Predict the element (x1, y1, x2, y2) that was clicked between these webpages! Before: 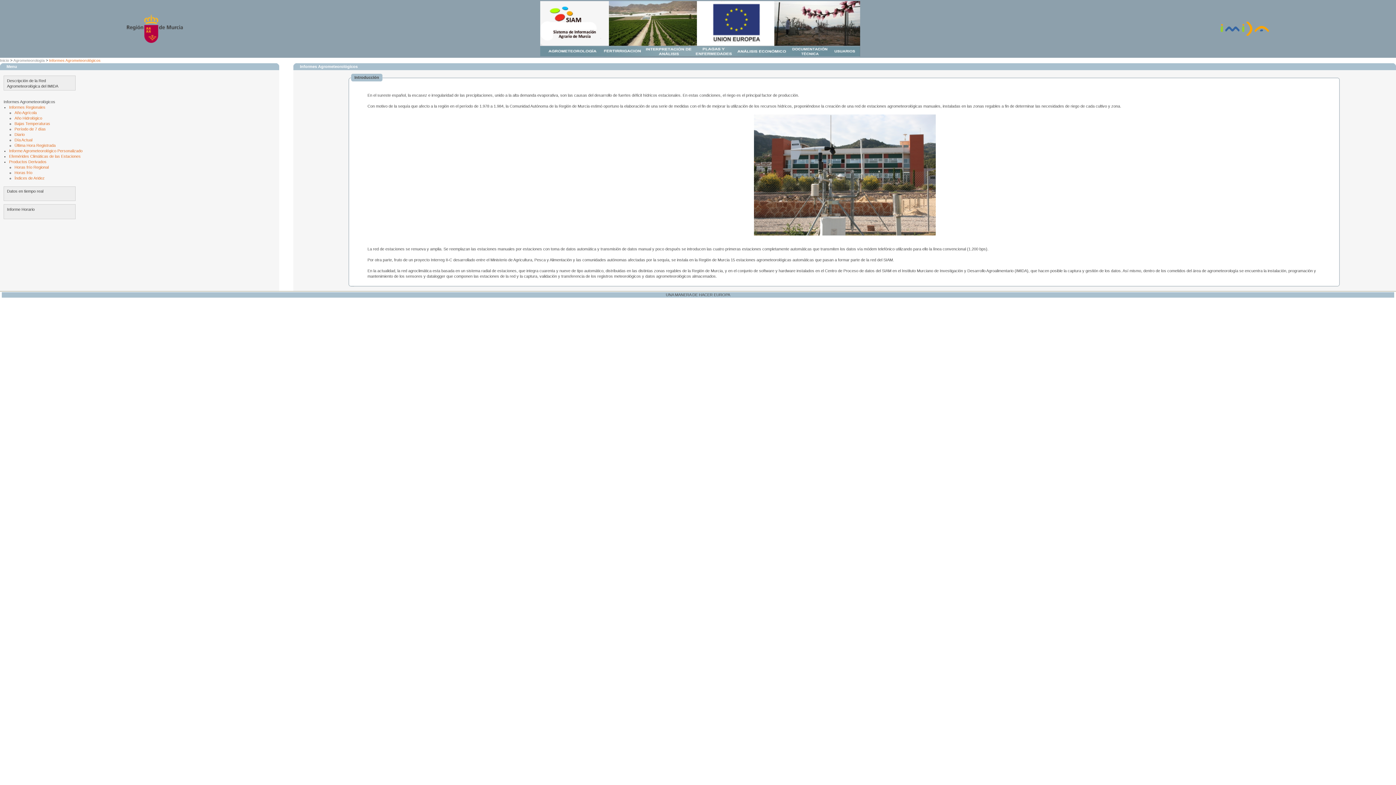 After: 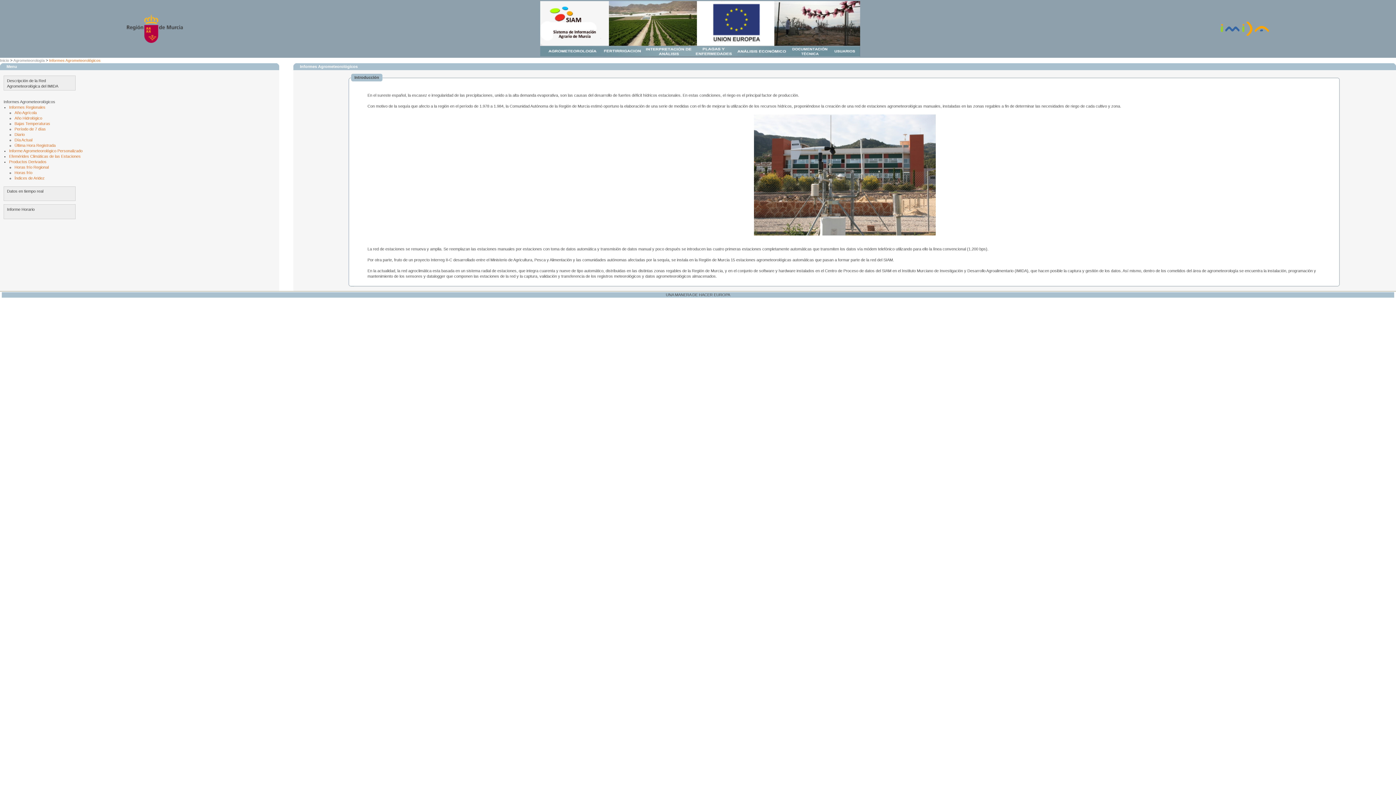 Action: label: Informes Agrometeorológicos bbox: (49, 58, 100, 62)